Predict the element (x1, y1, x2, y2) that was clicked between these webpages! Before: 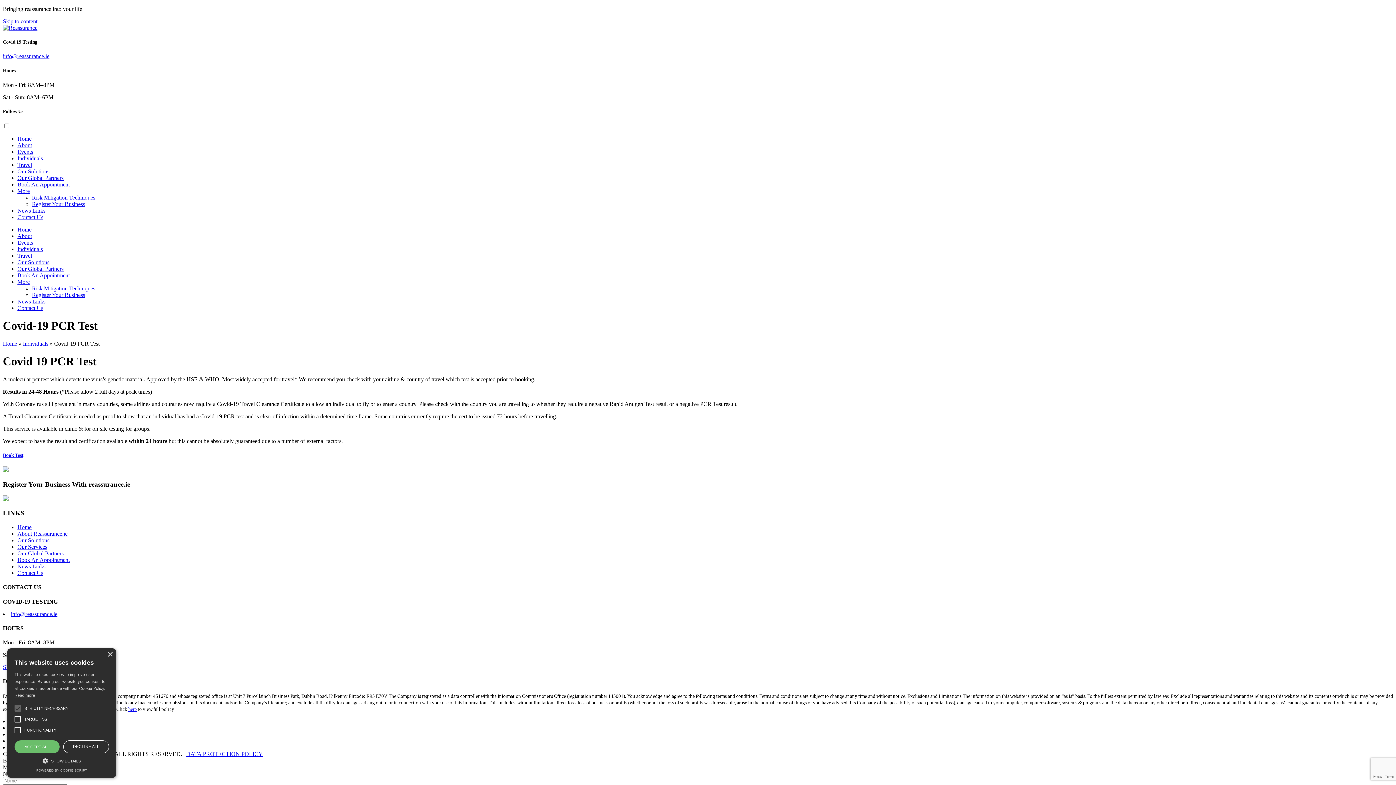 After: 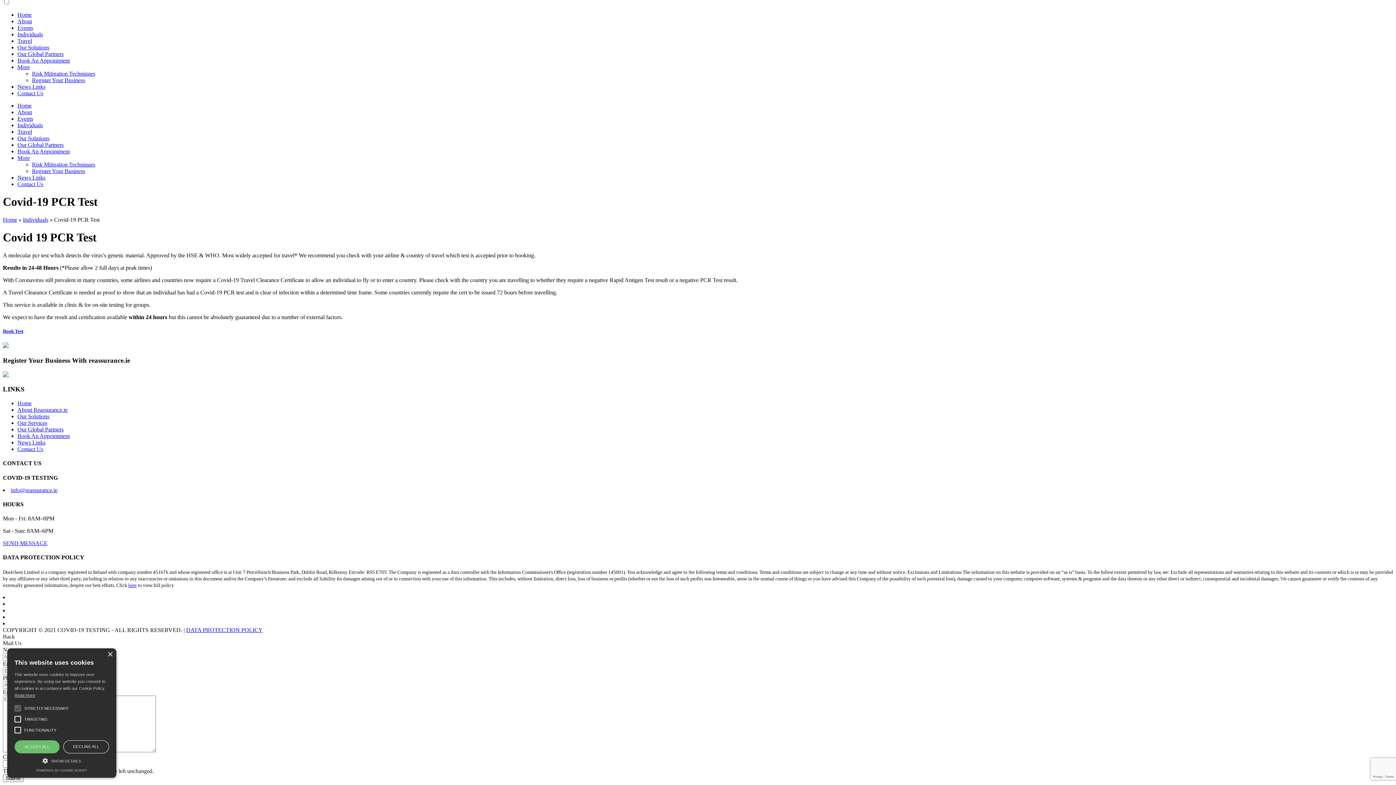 Action: bbox: (2, 18, 37, 24) label: Skip to content